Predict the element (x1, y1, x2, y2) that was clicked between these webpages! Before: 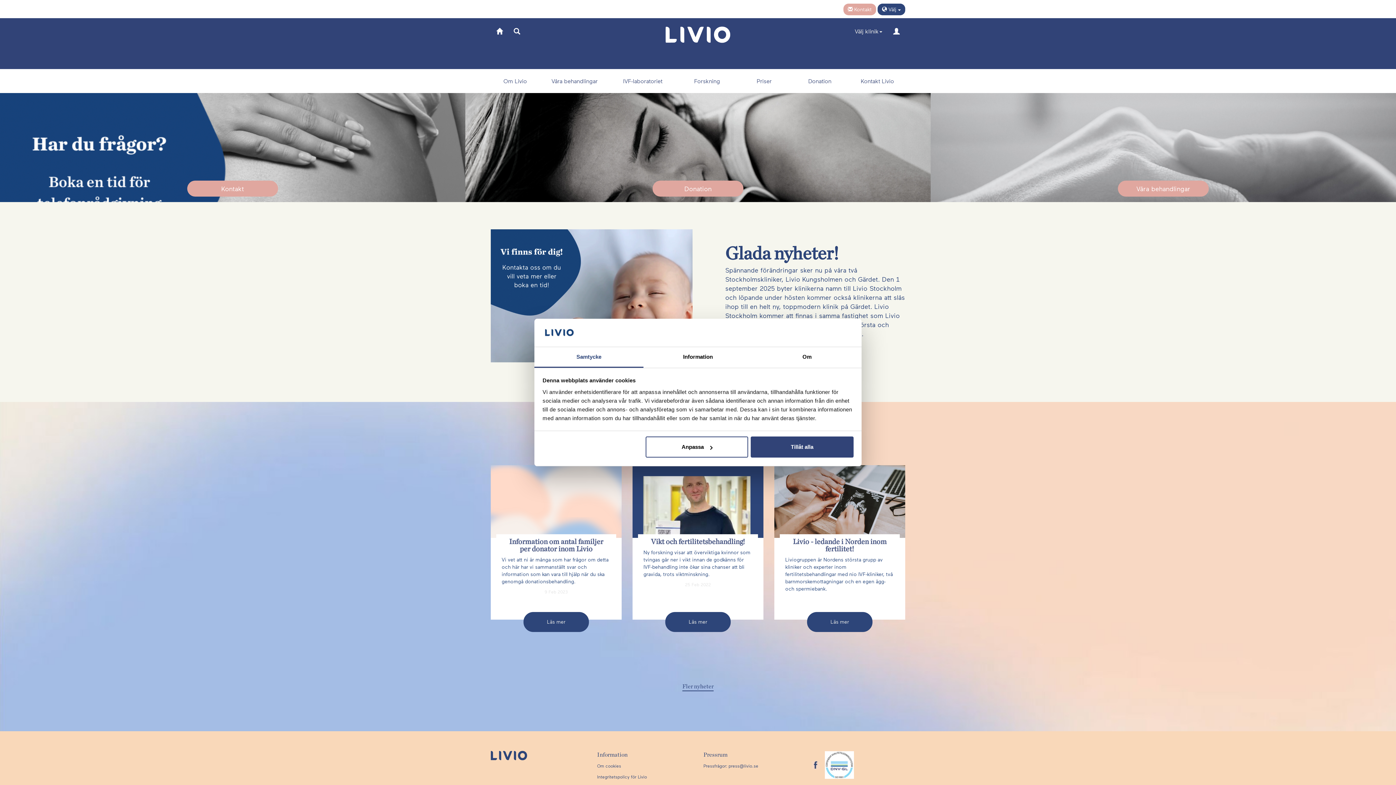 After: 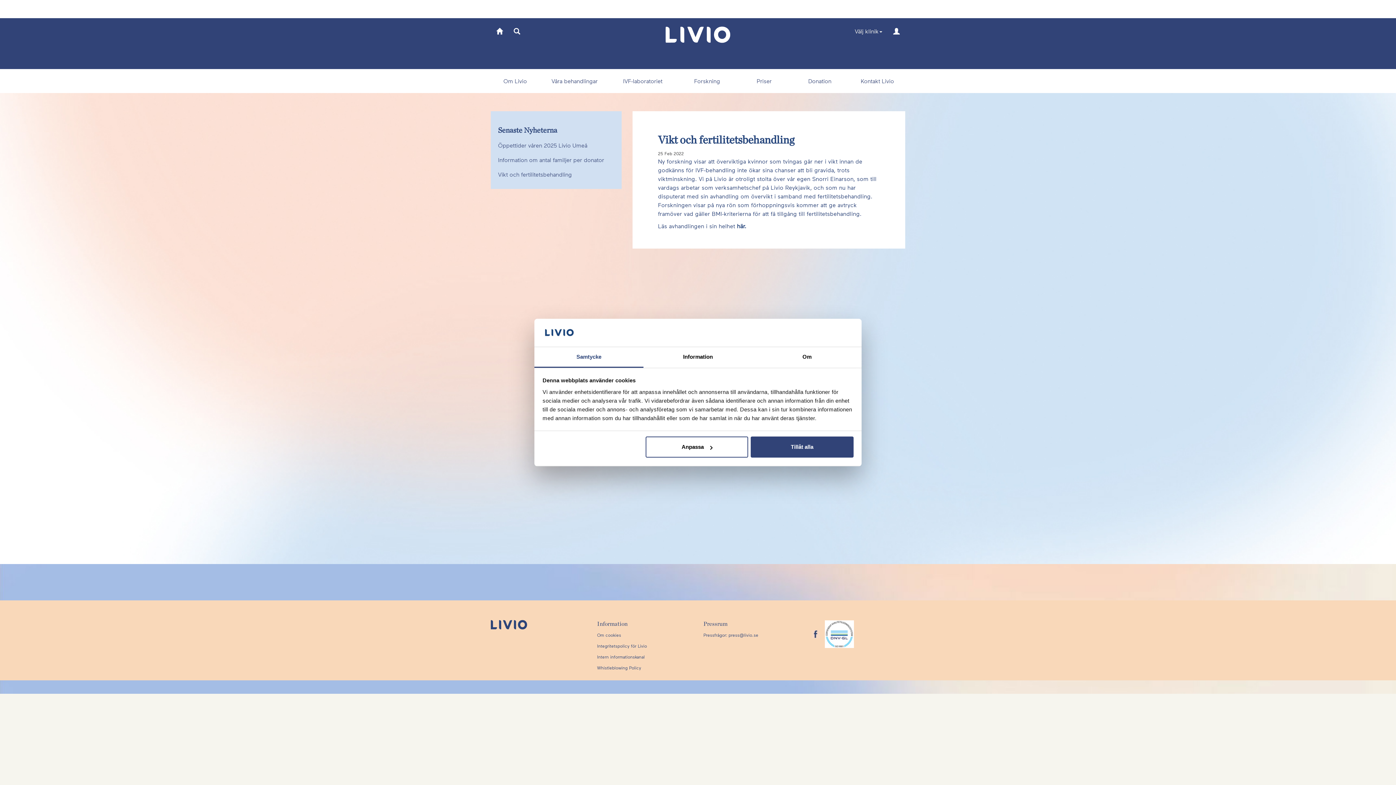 Action: bbox: (665, 612, 730, 632) label: Läs mer